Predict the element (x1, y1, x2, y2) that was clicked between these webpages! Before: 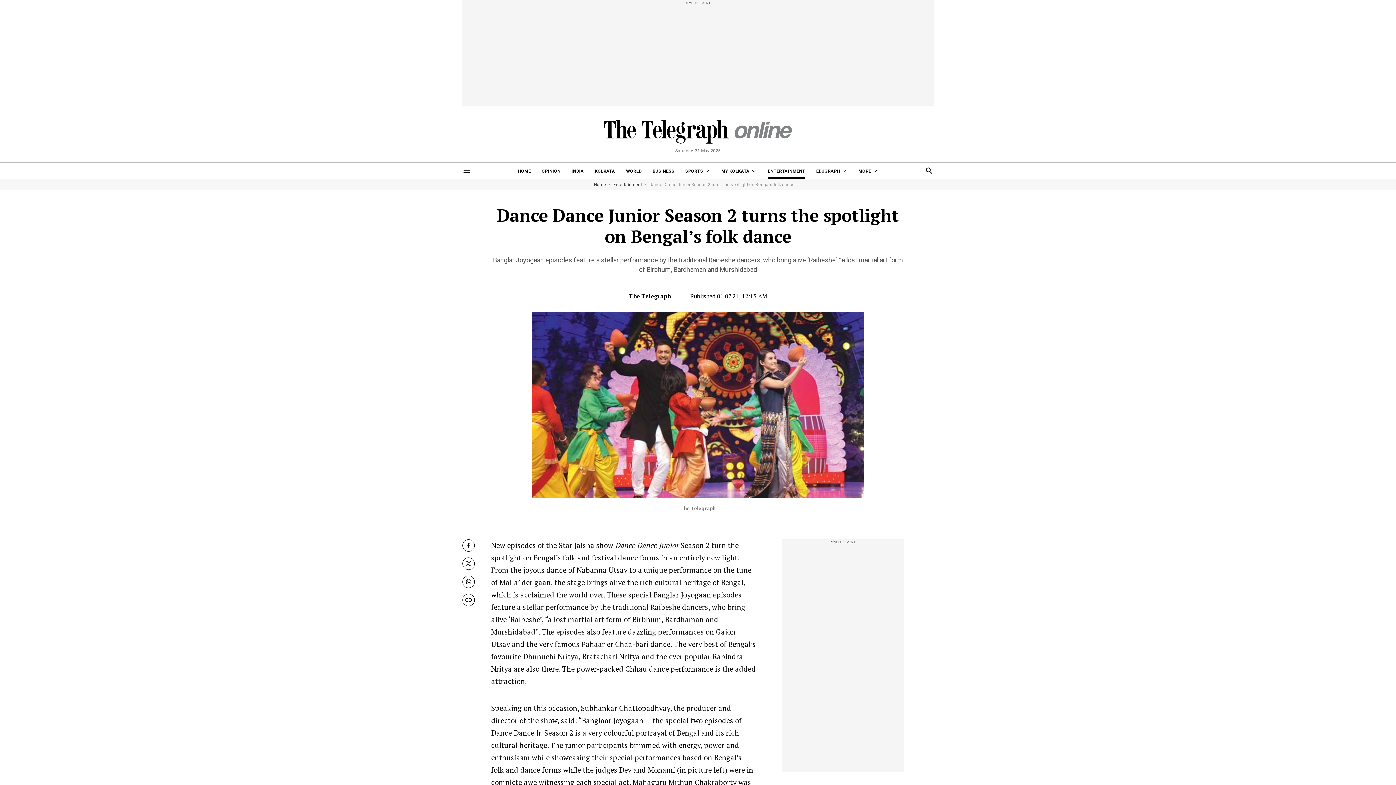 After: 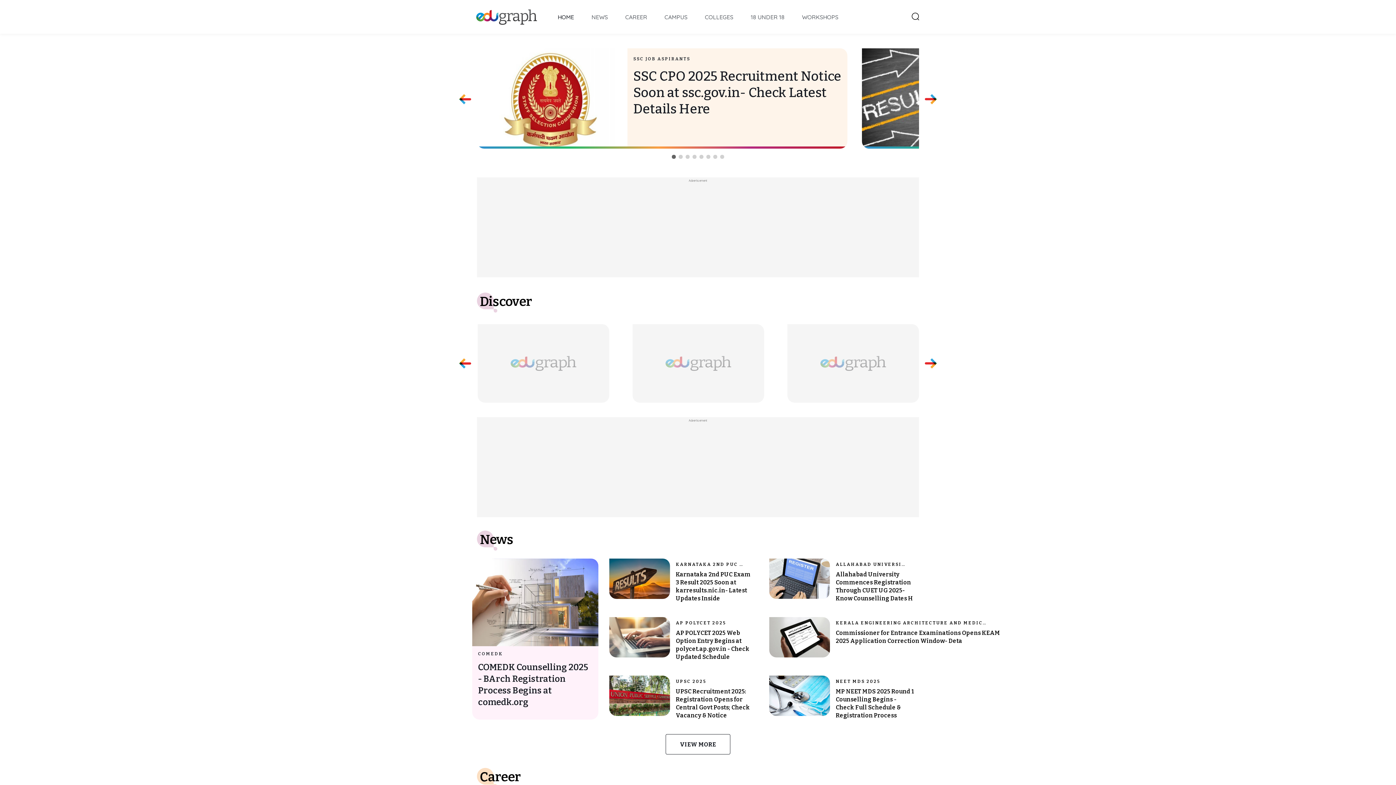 Action: label: EDUGRAPH bbox: (816, 162, 847, 178)